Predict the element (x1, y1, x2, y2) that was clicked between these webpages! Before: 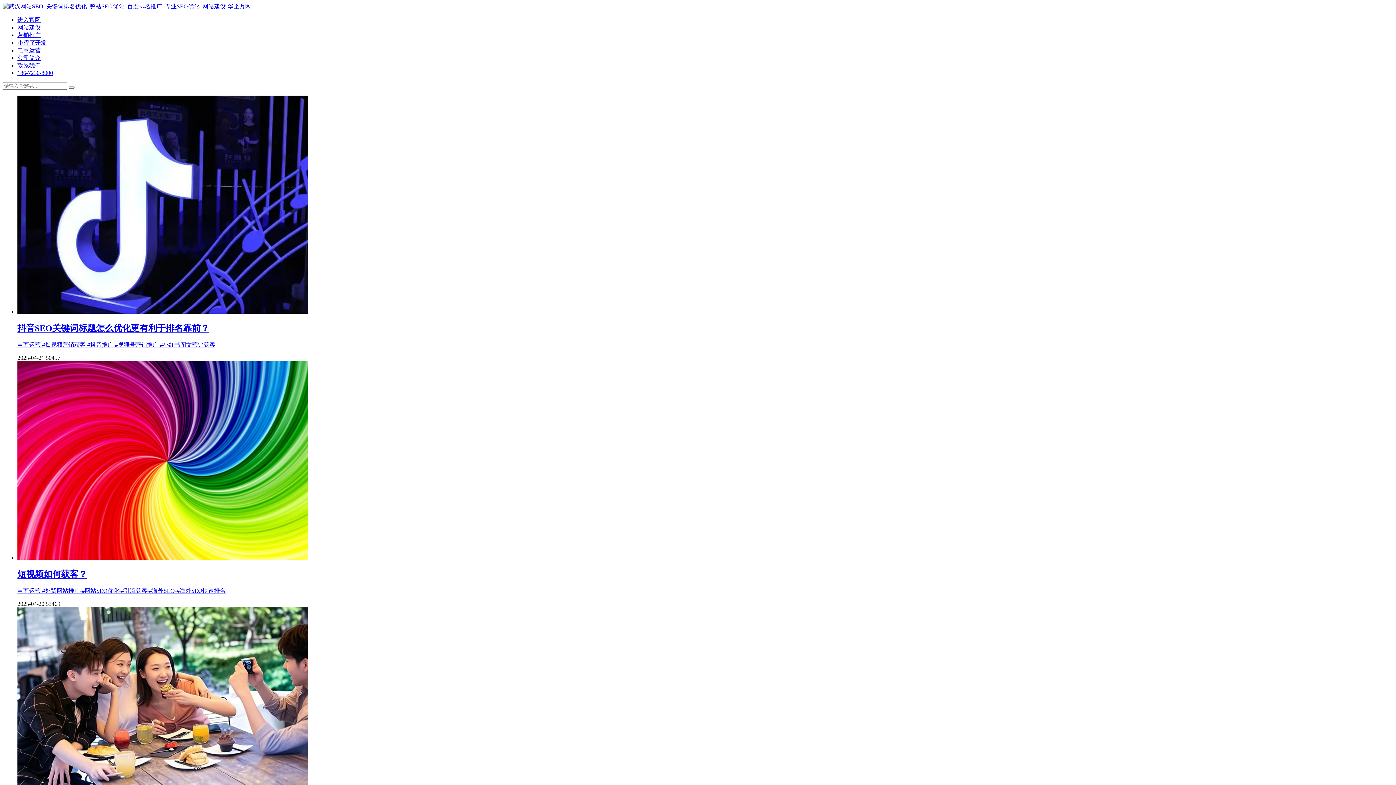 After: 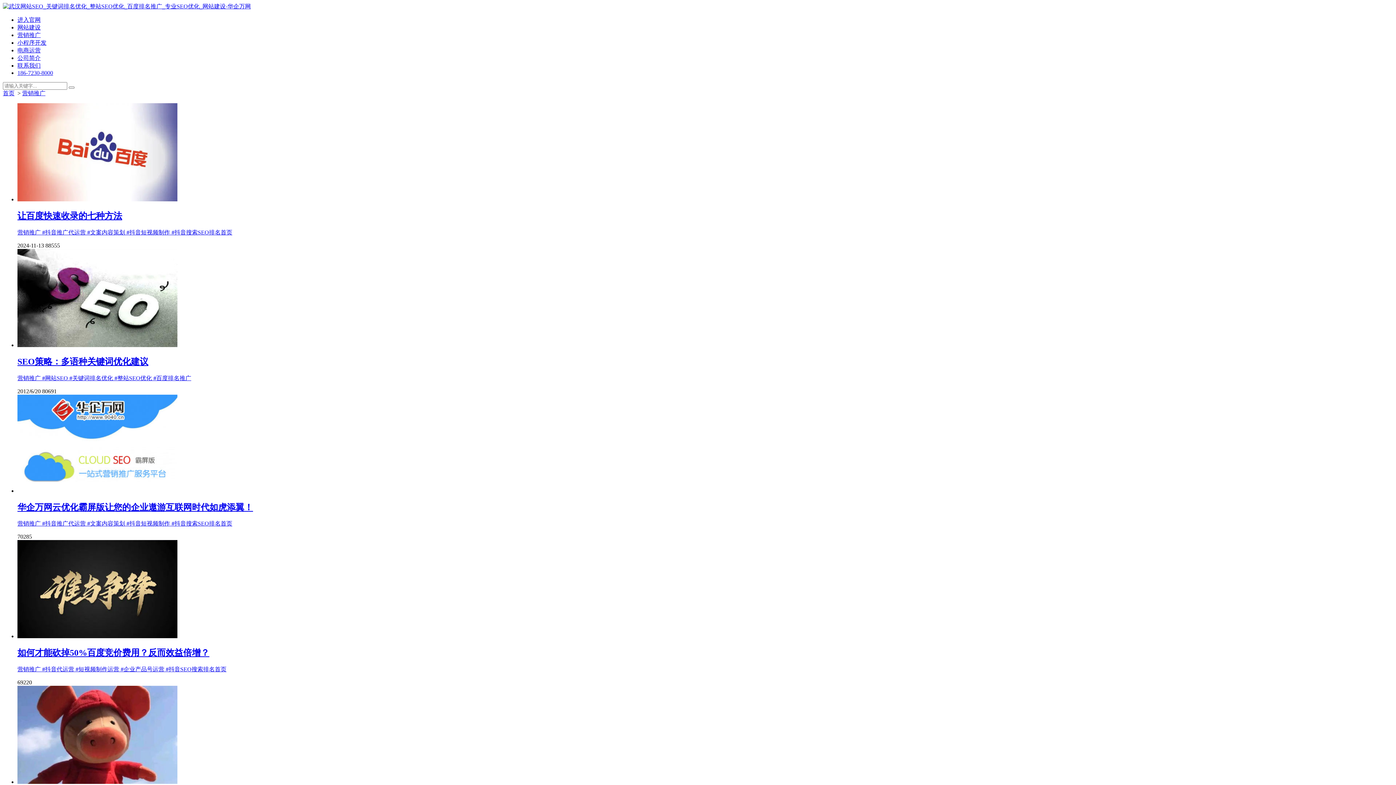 Action: label: 营销推广 bbox: (17, 32, 40, 38)